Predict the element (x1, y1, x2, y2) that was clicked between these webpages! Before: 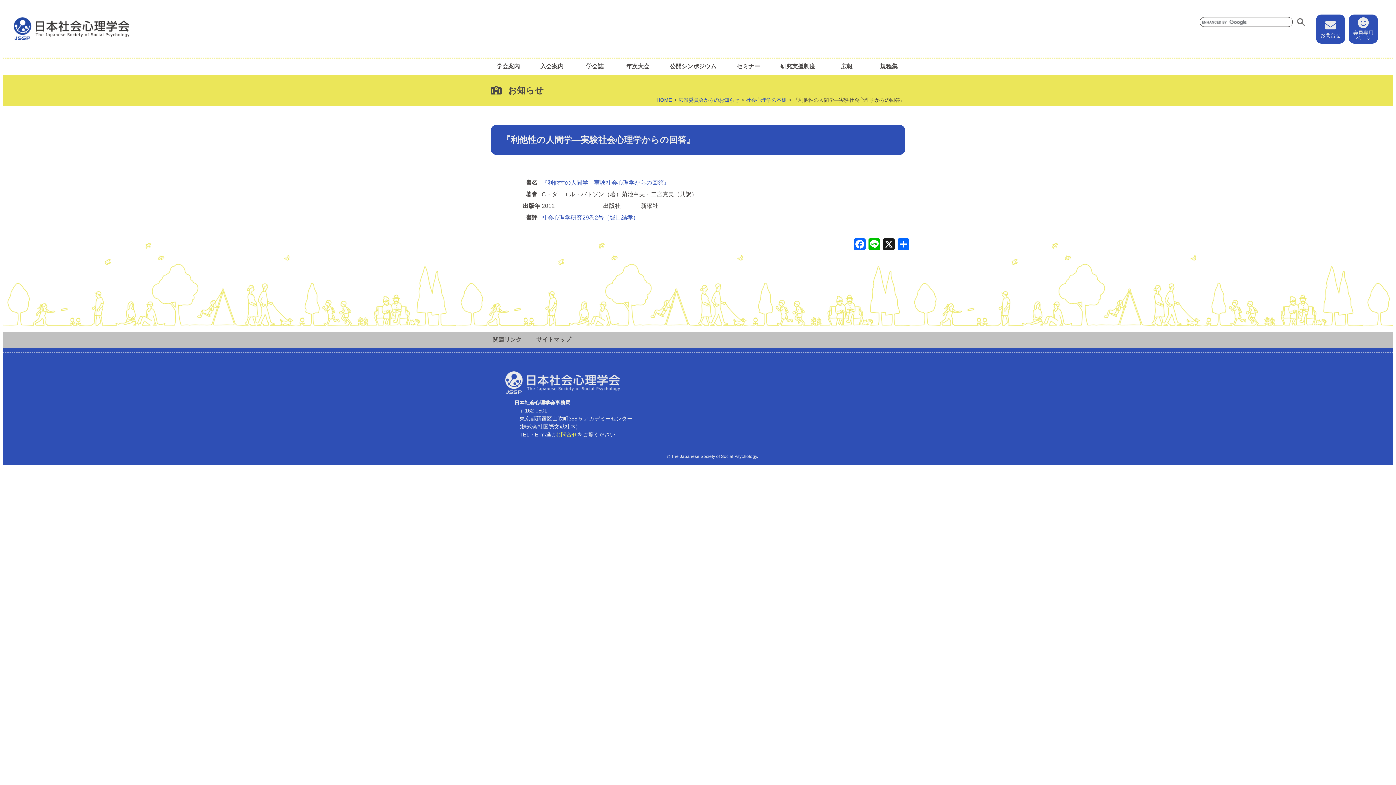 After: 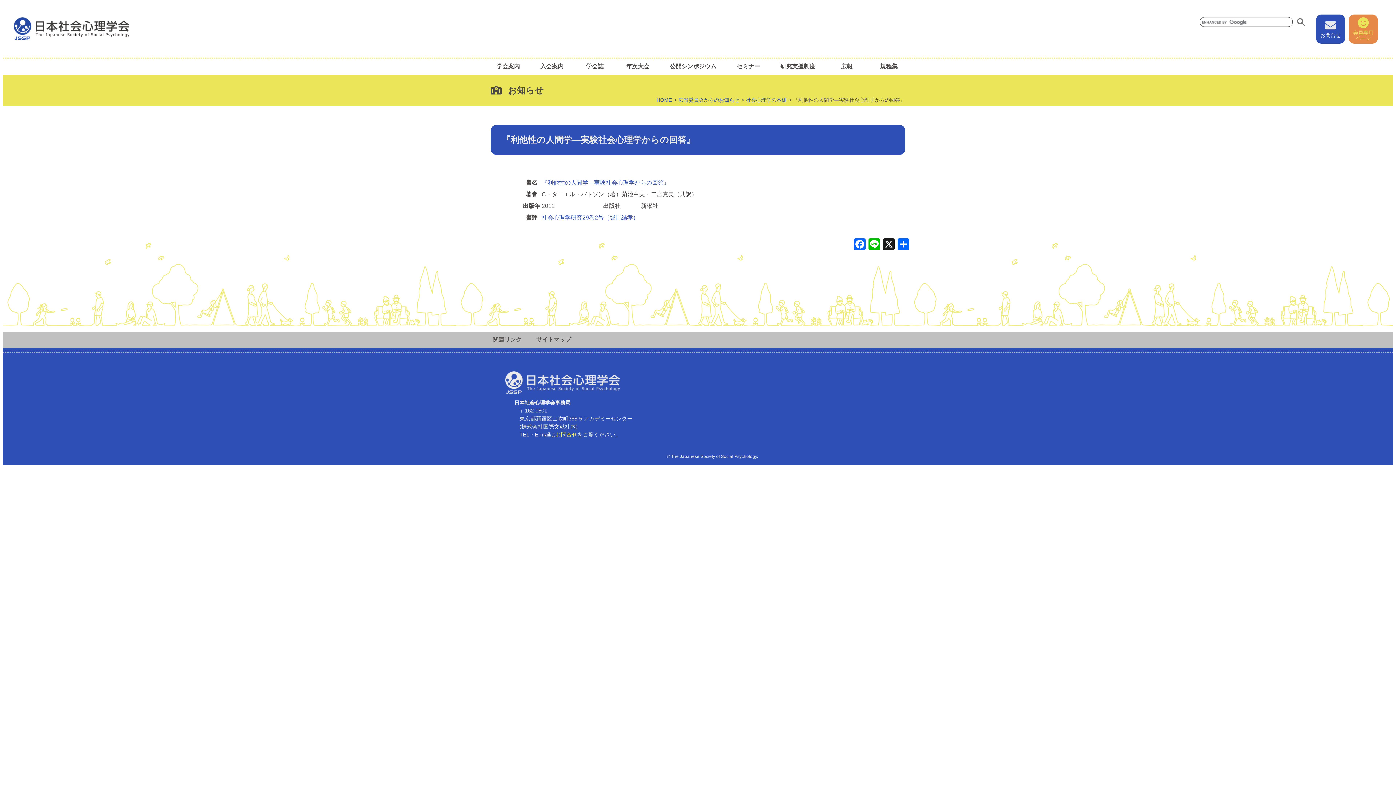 Action: label: 会員専用ページ bbox: (1349, 14, 1378, 43)